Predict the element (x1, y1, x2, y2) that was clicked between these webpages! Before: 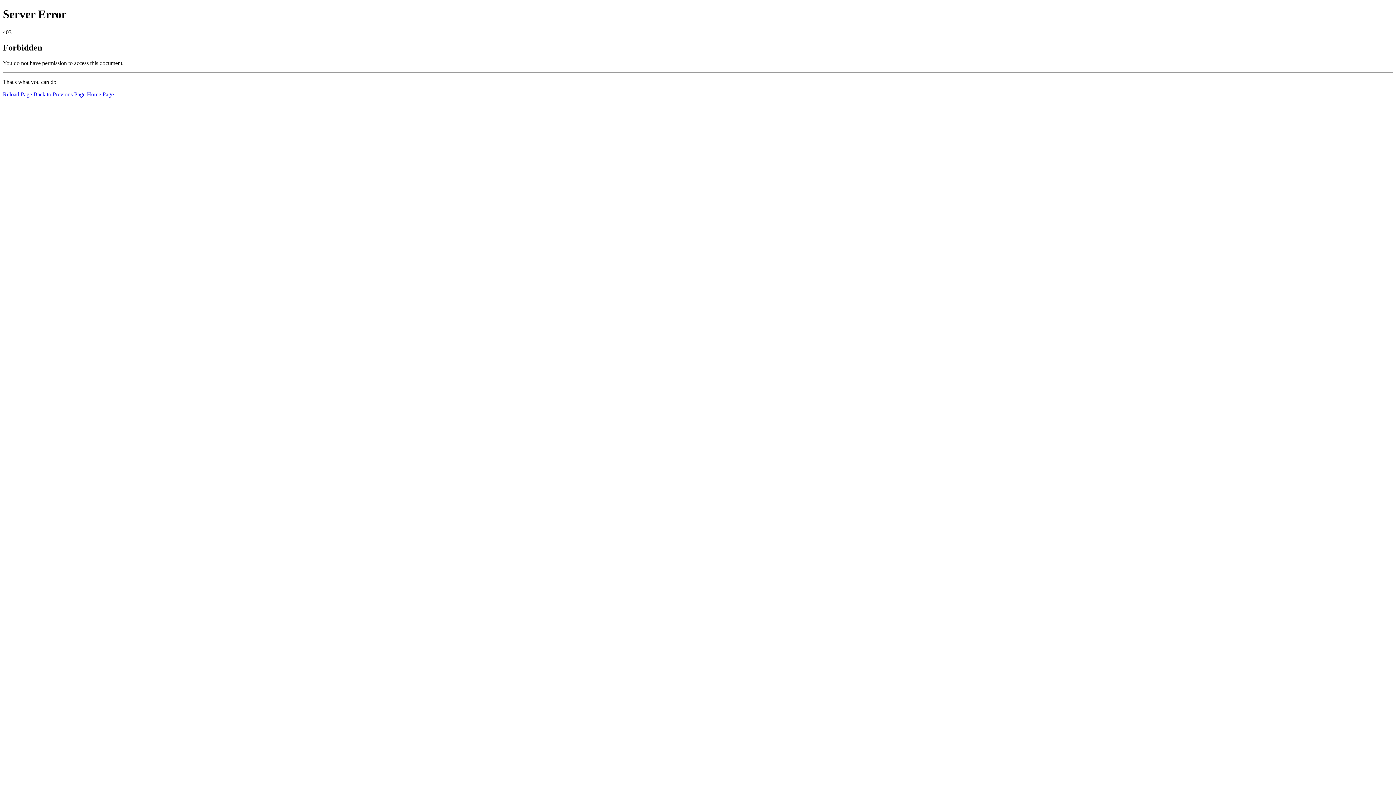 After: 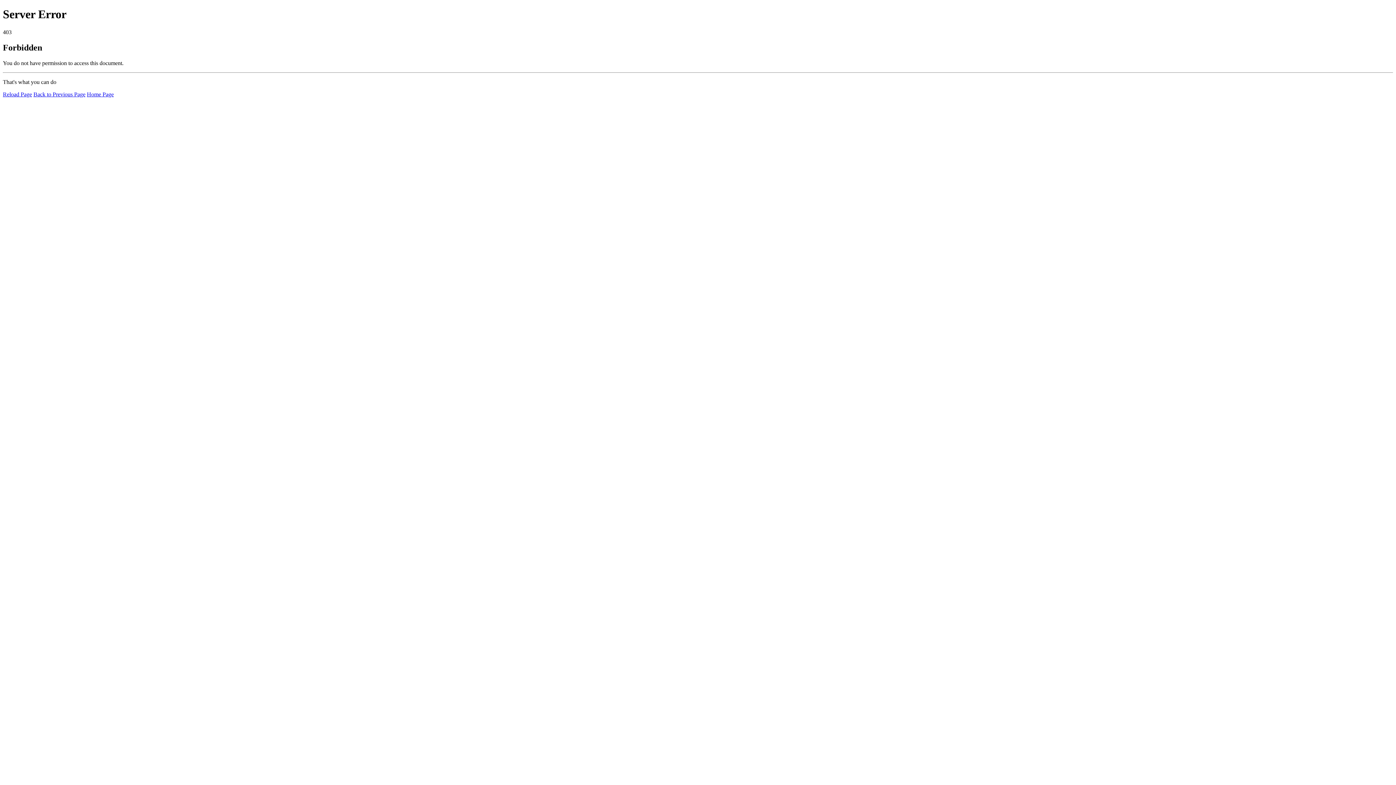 Action: label: Reload Page bbox: (2, 91, 32, 97)